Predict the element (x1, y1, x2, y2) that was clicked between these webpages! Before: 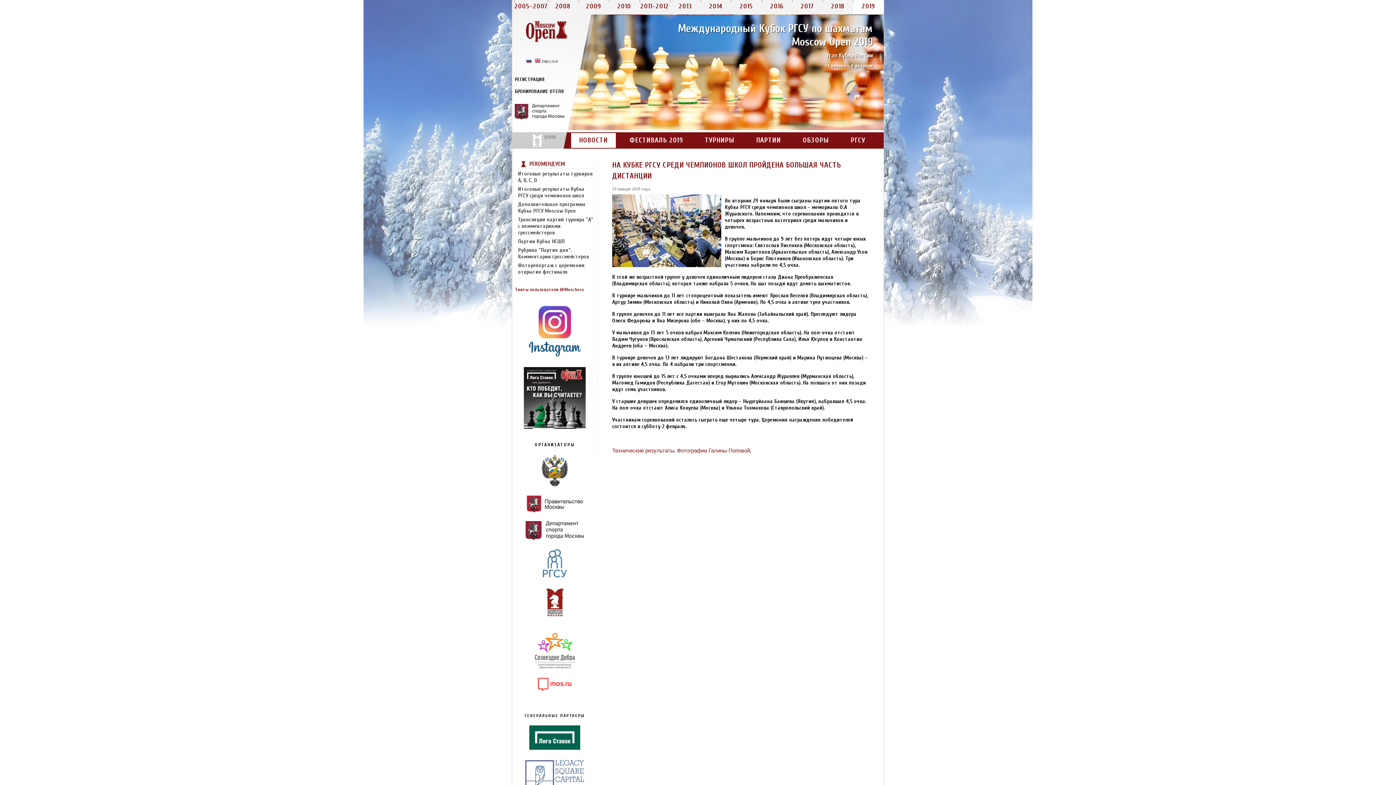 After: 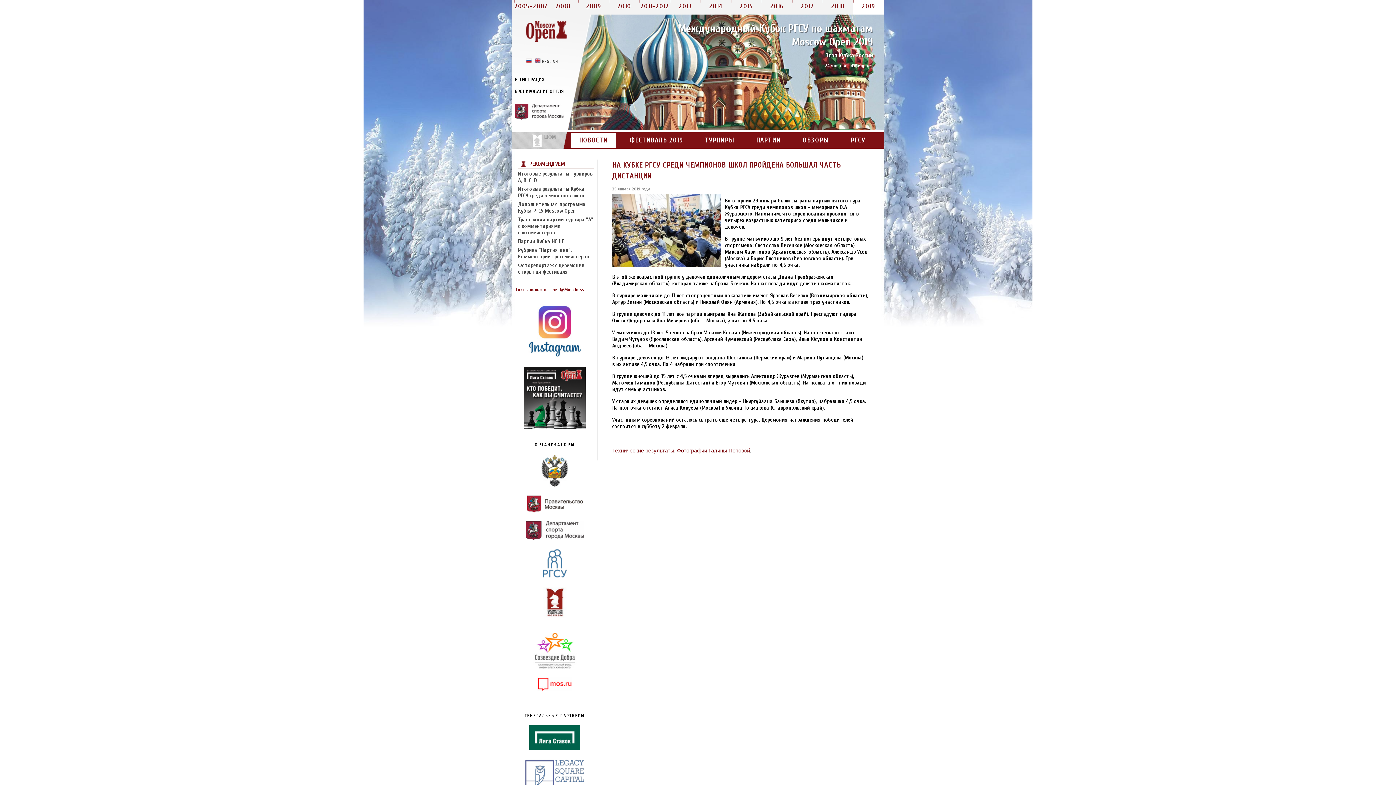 Action: label: Технические результаты bbox: (612, 447, 674, 453)